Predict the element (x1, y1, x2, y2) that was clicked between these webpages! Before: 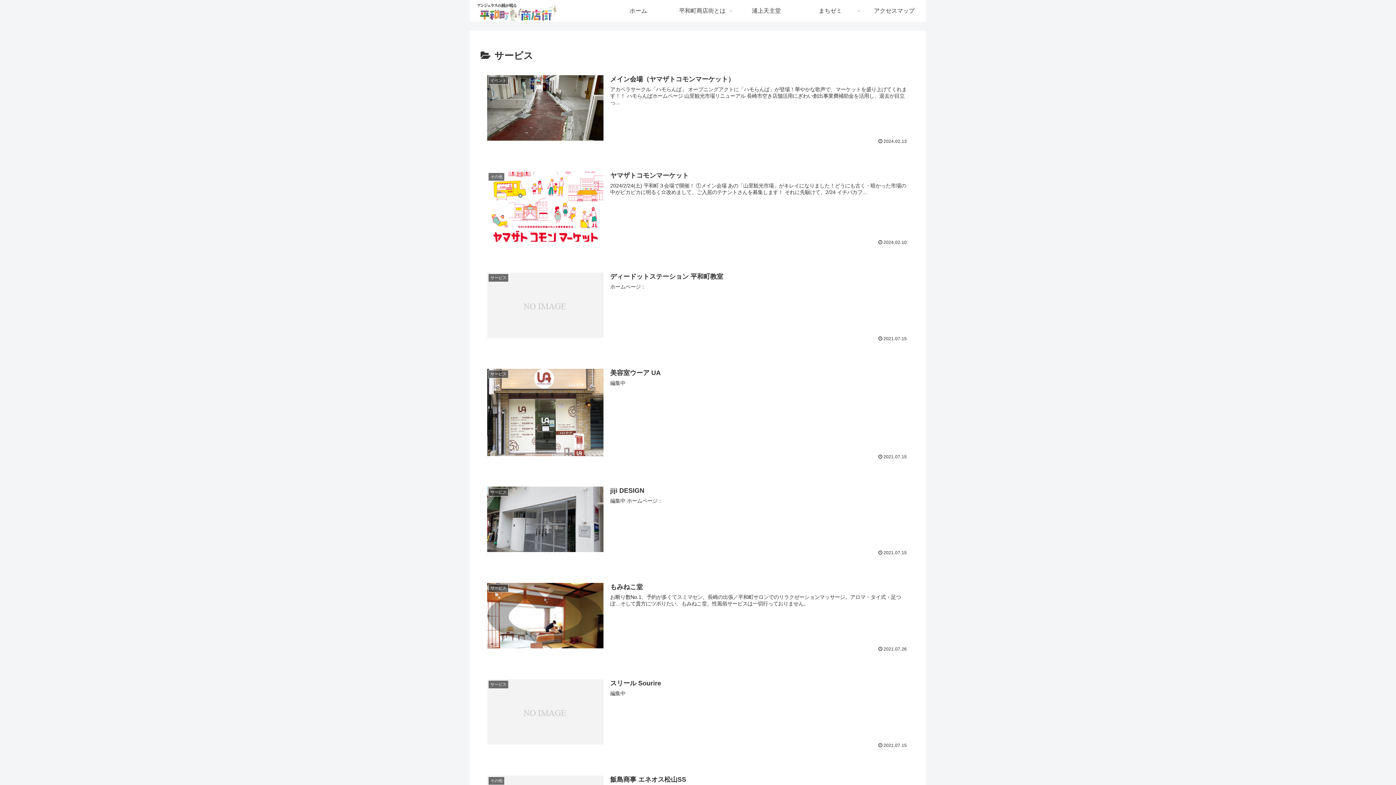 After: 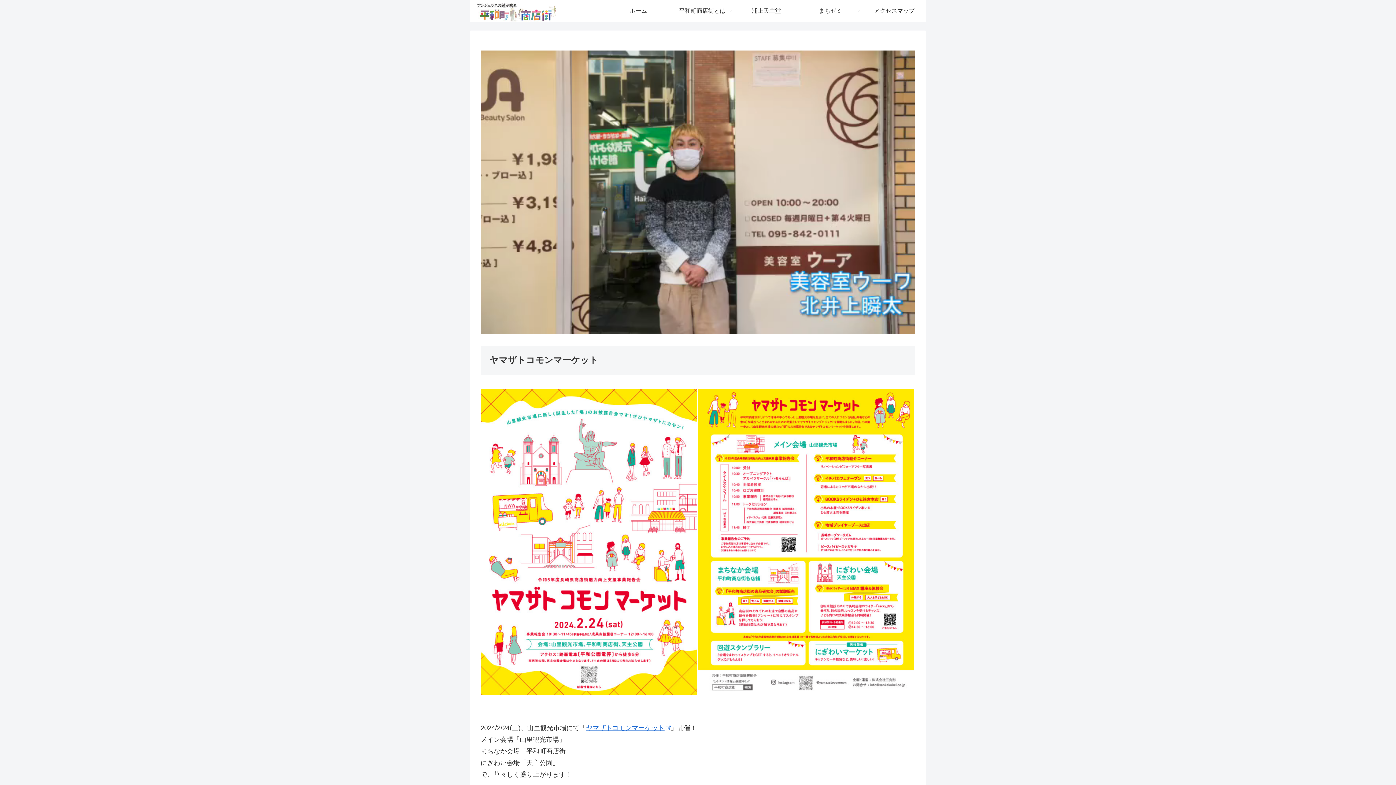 Action: label: ホーム bbox: (606, 0, 670, 21)